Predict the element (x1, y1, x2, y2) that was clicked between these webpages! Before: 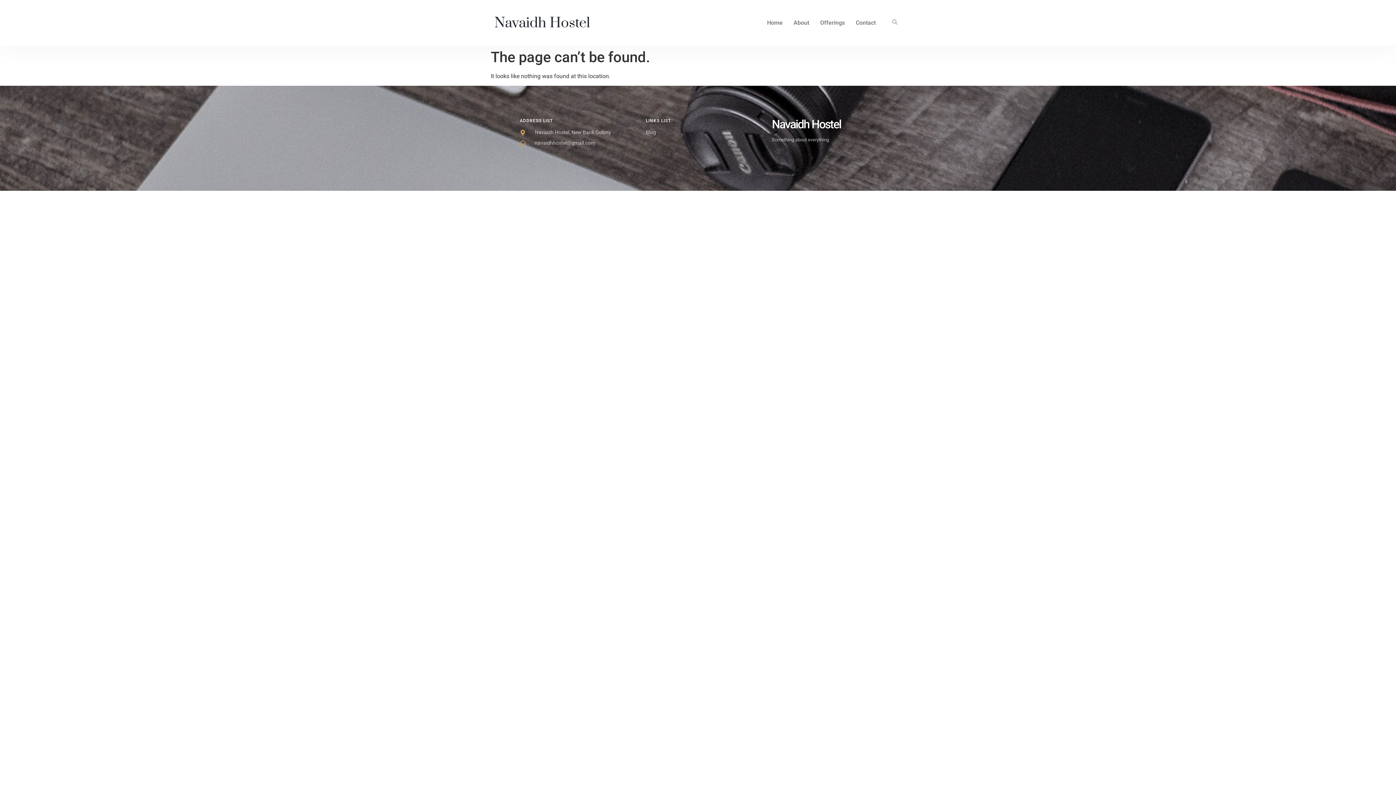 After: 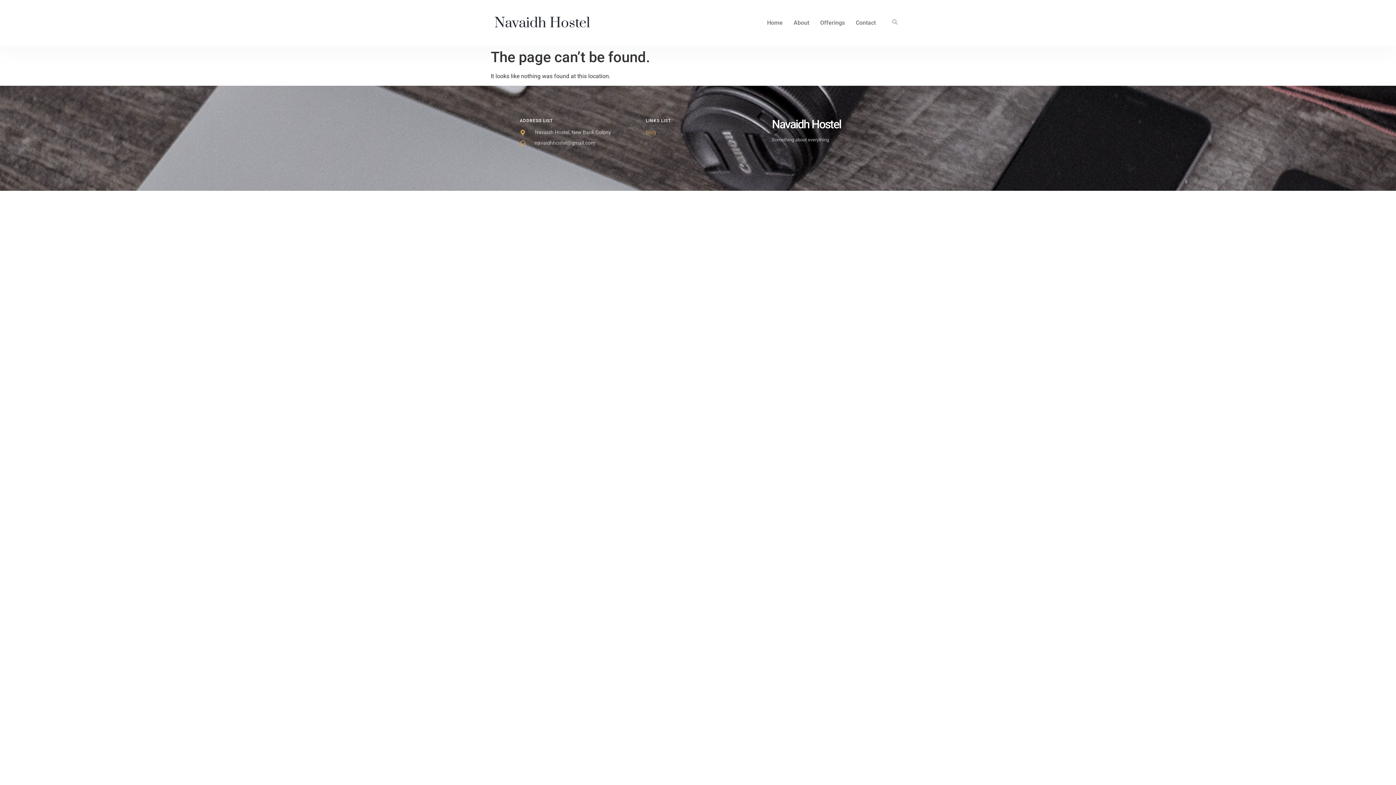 Action: bbox: (646, 128, 750, 136) label: Blog